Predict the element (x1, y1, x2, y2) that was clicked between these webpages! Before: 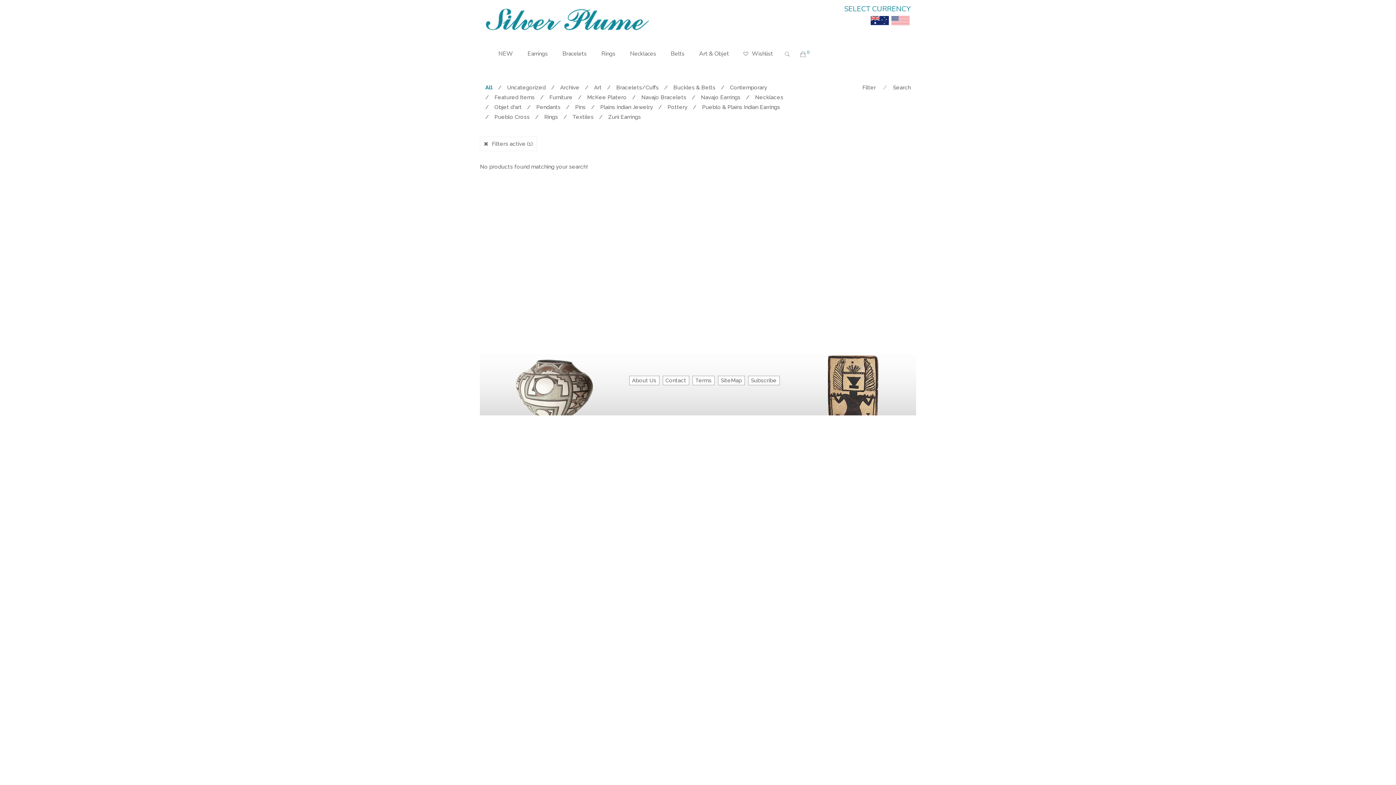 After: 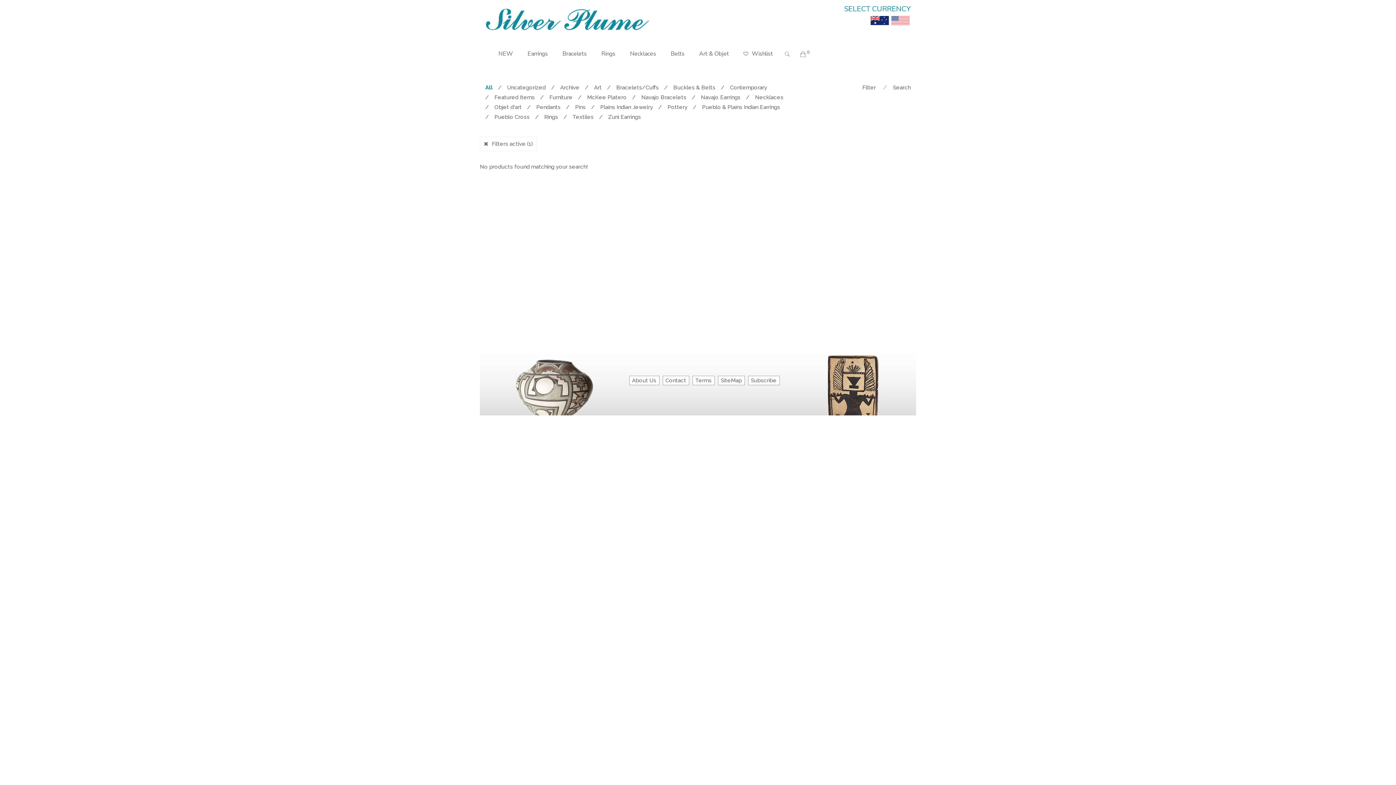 Action: bbox: (891, 10, 909, 19)